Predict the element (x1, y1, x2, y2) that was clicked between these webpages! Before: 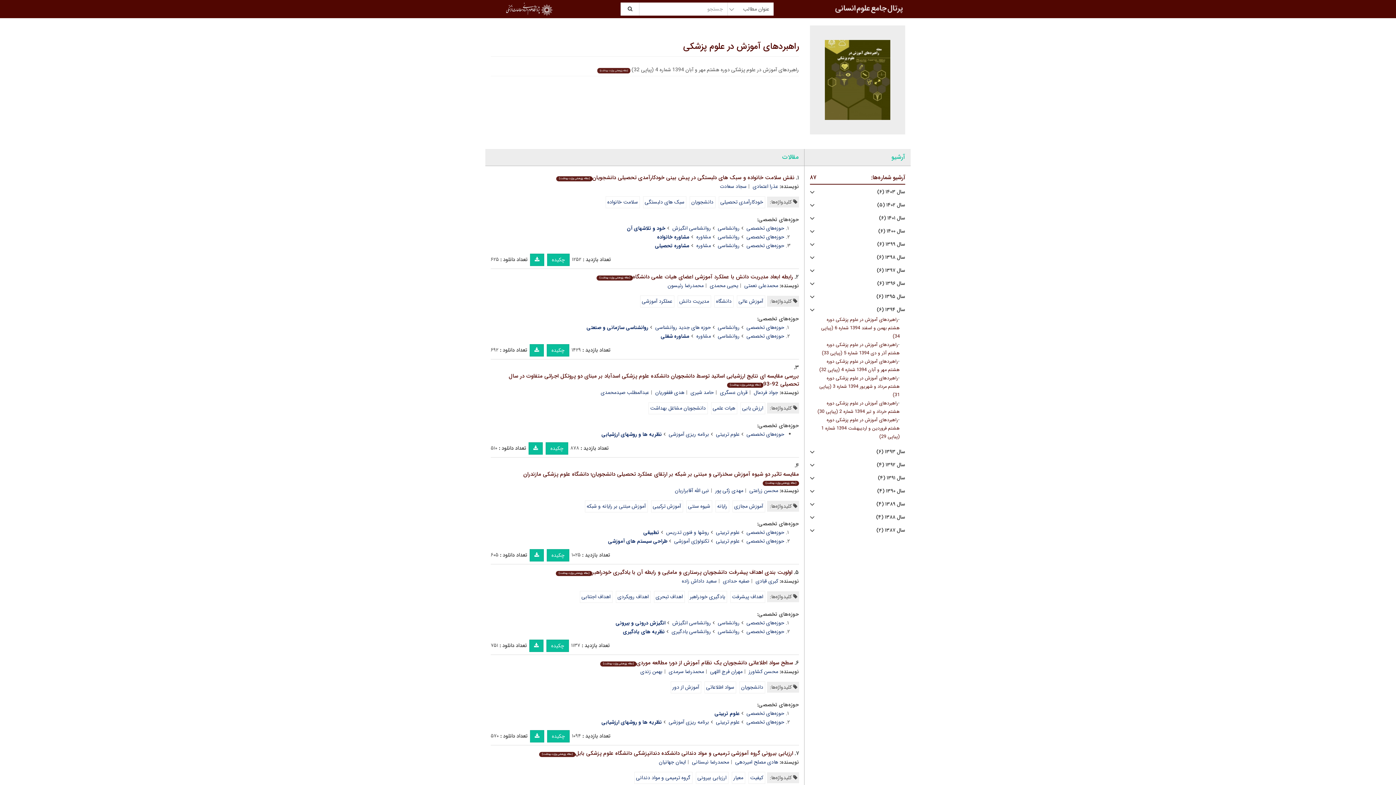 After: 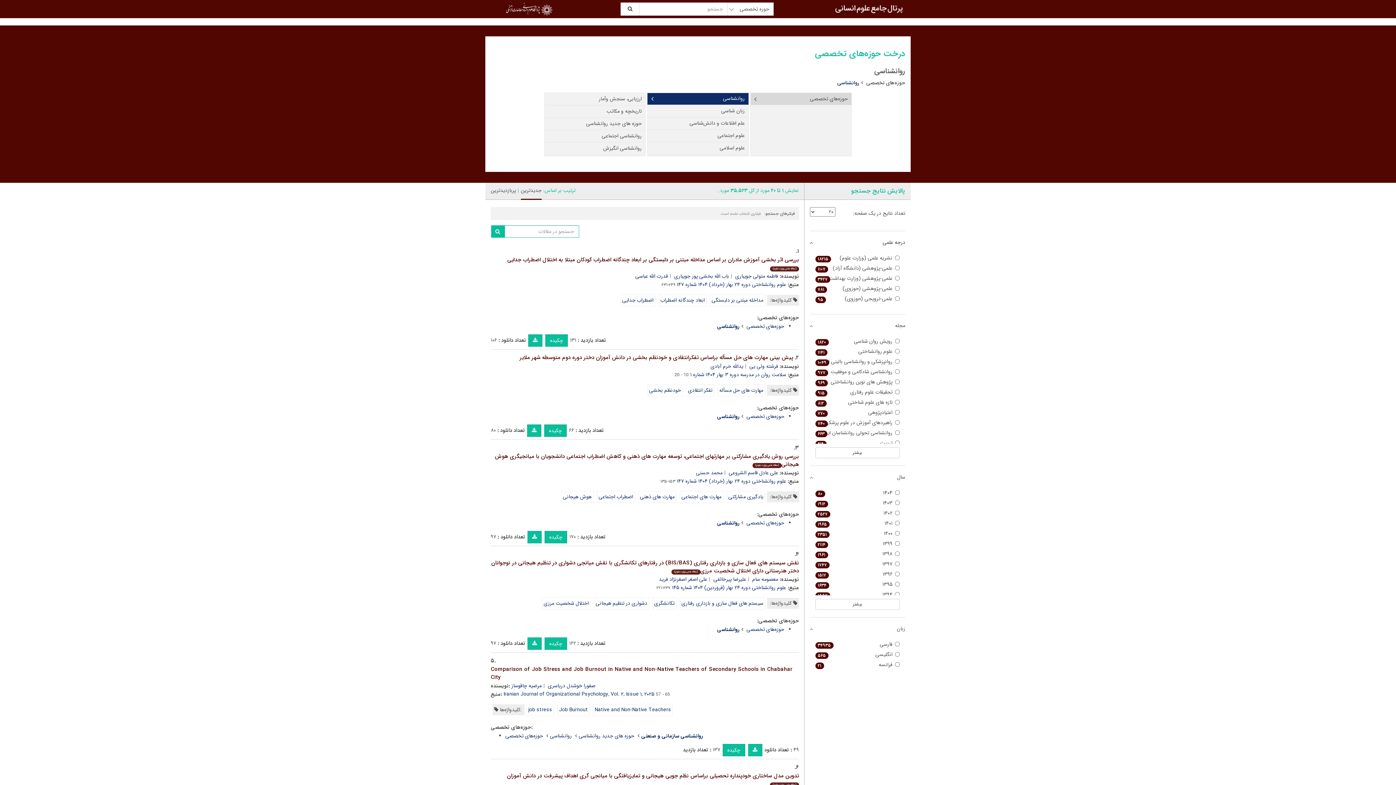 Action: label: روانشناسی bbox: (718, 332, 745, 340)